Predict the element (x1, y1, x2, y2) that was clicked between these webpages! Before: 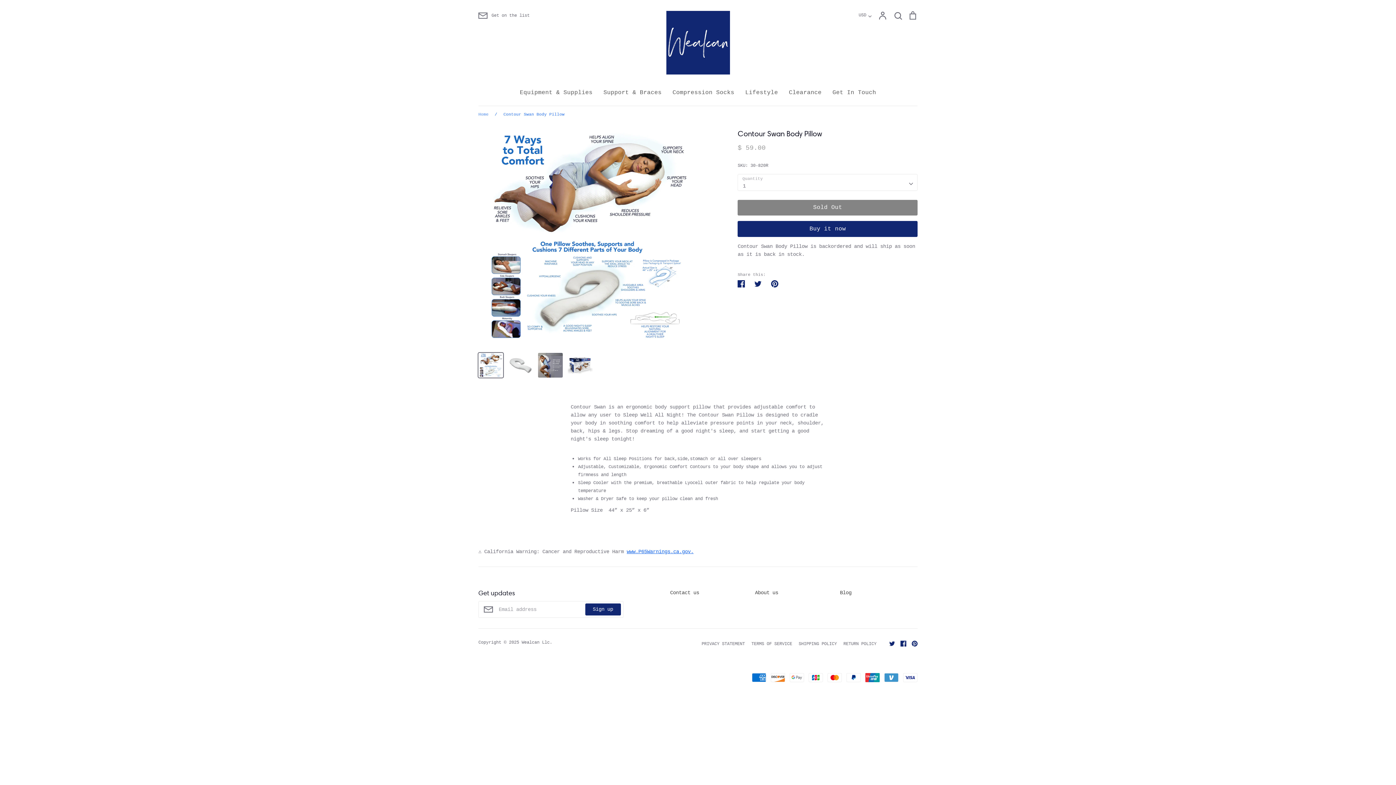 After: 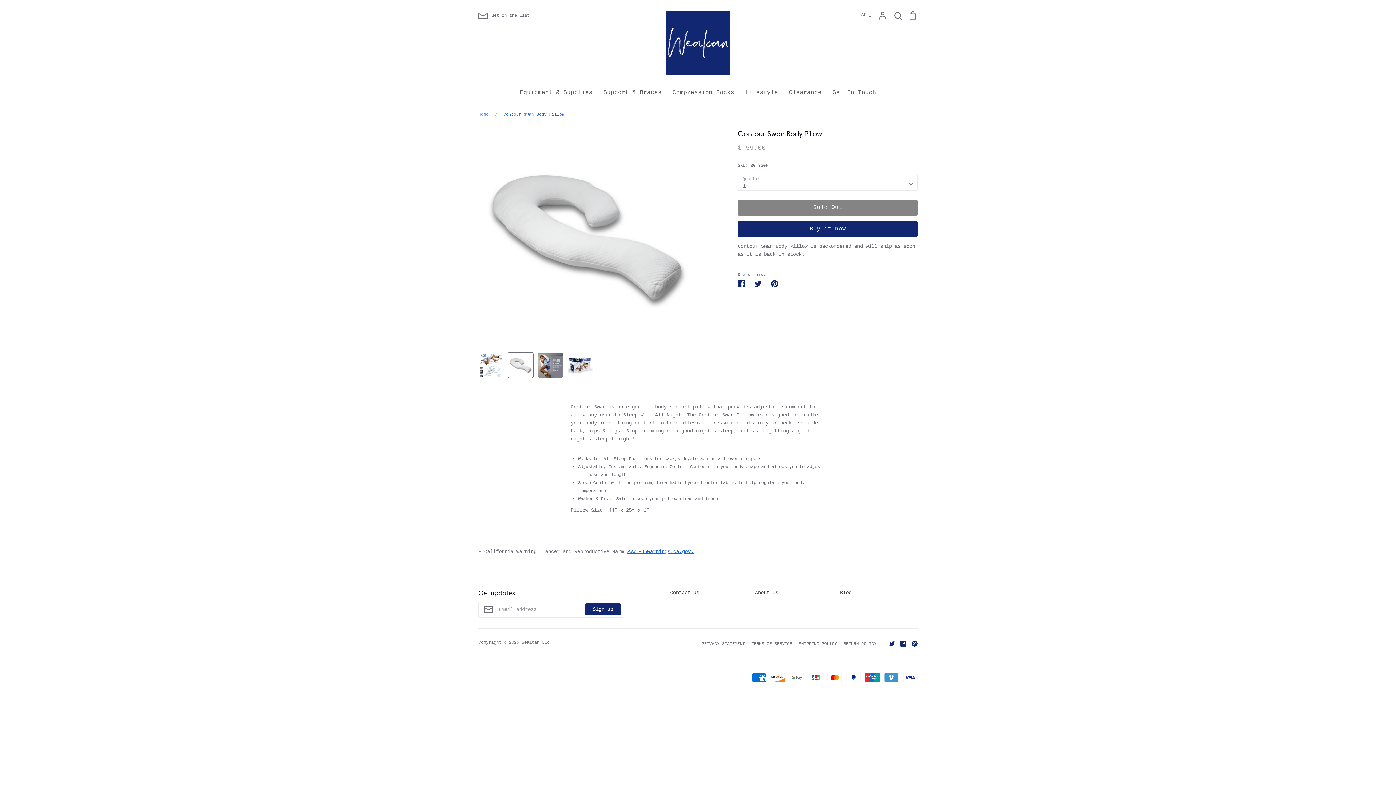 Action: bbox: (508, 352, 533, 377)